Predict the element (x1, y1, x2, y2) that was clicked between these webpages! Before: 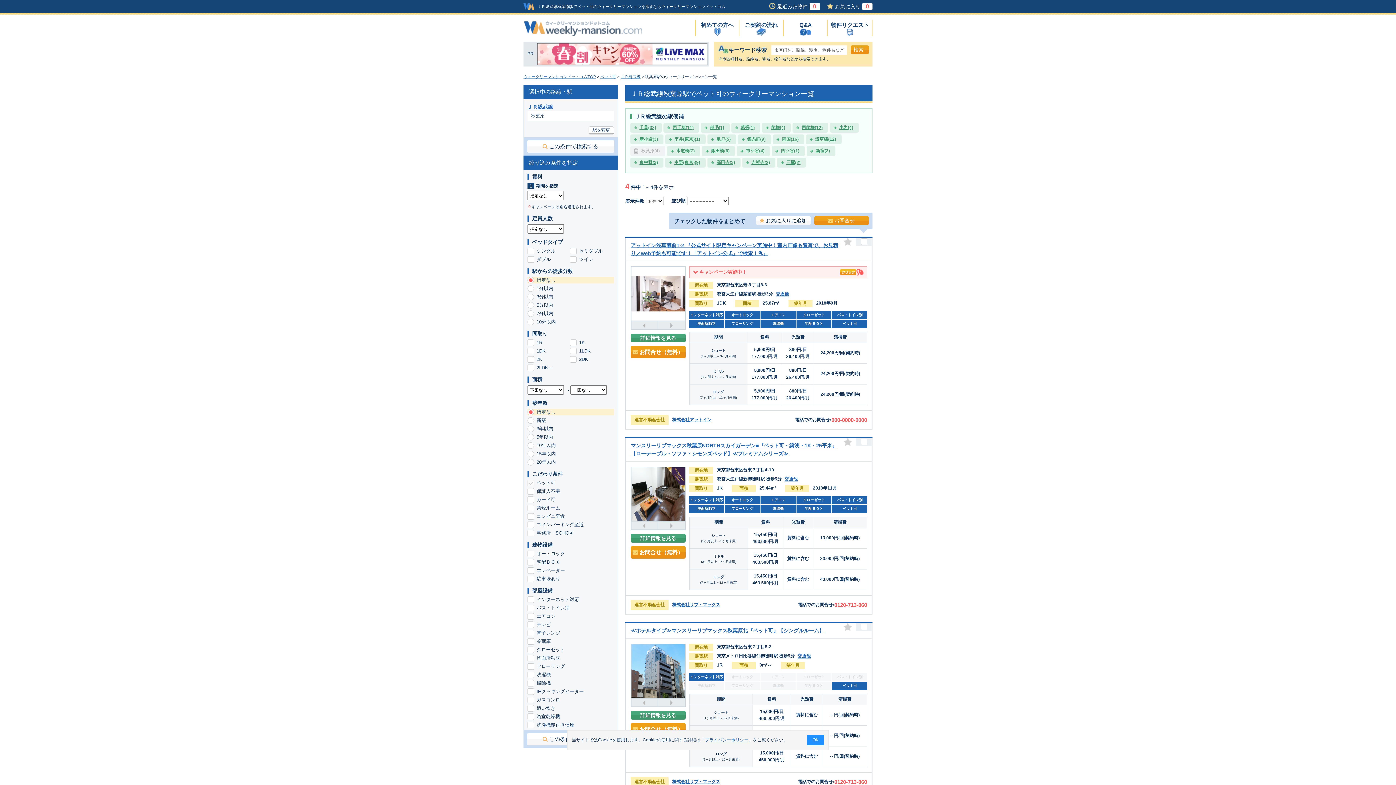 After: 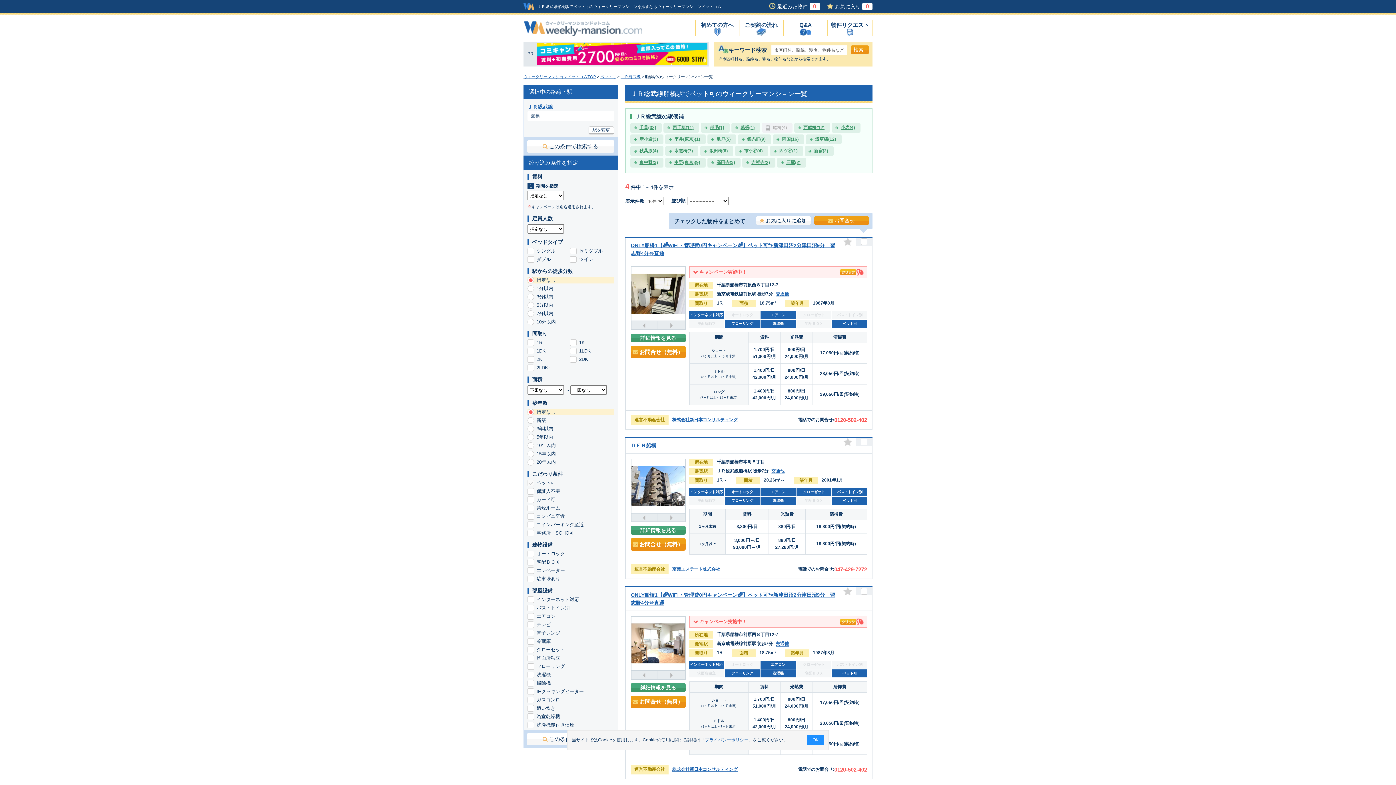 Action: bbox: (762, 122, 790, 132) label: 船橋(4)